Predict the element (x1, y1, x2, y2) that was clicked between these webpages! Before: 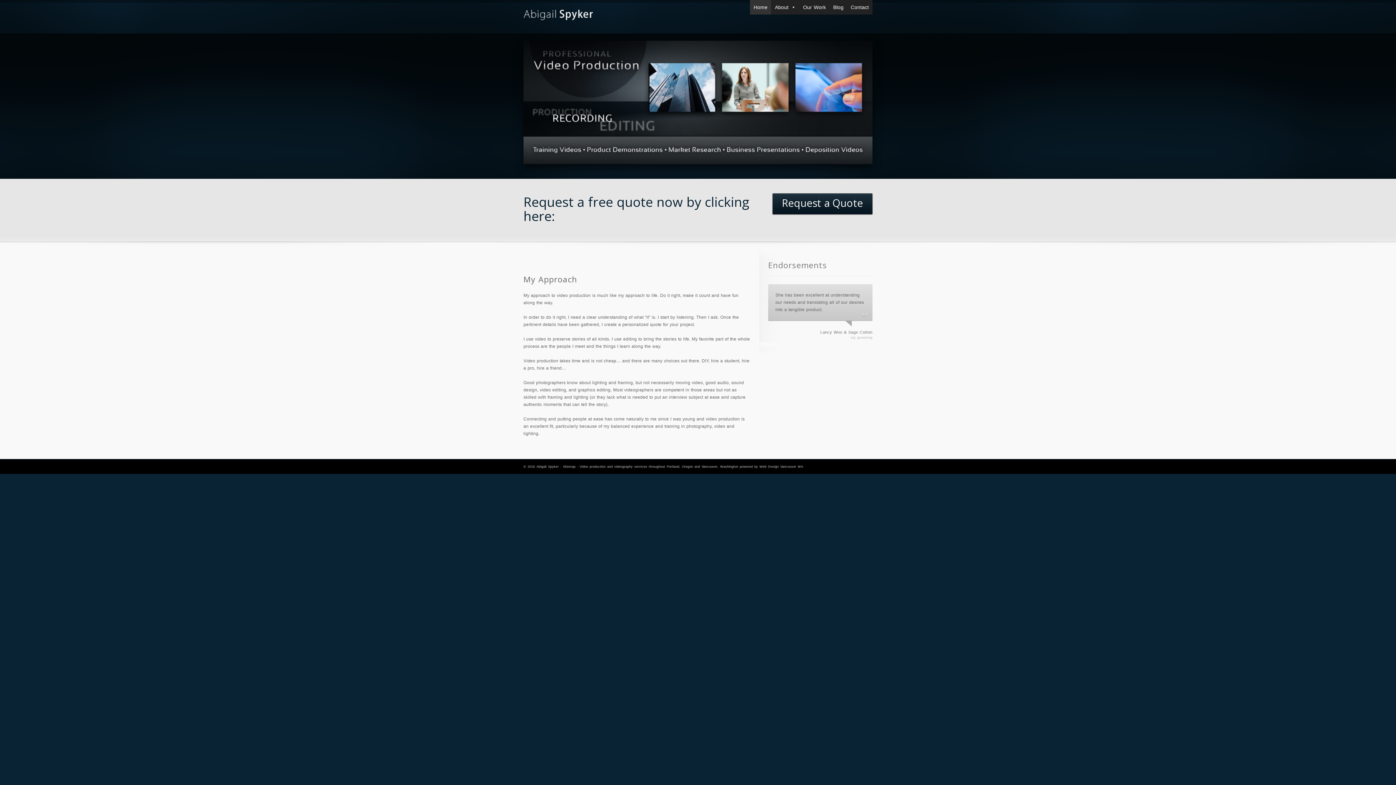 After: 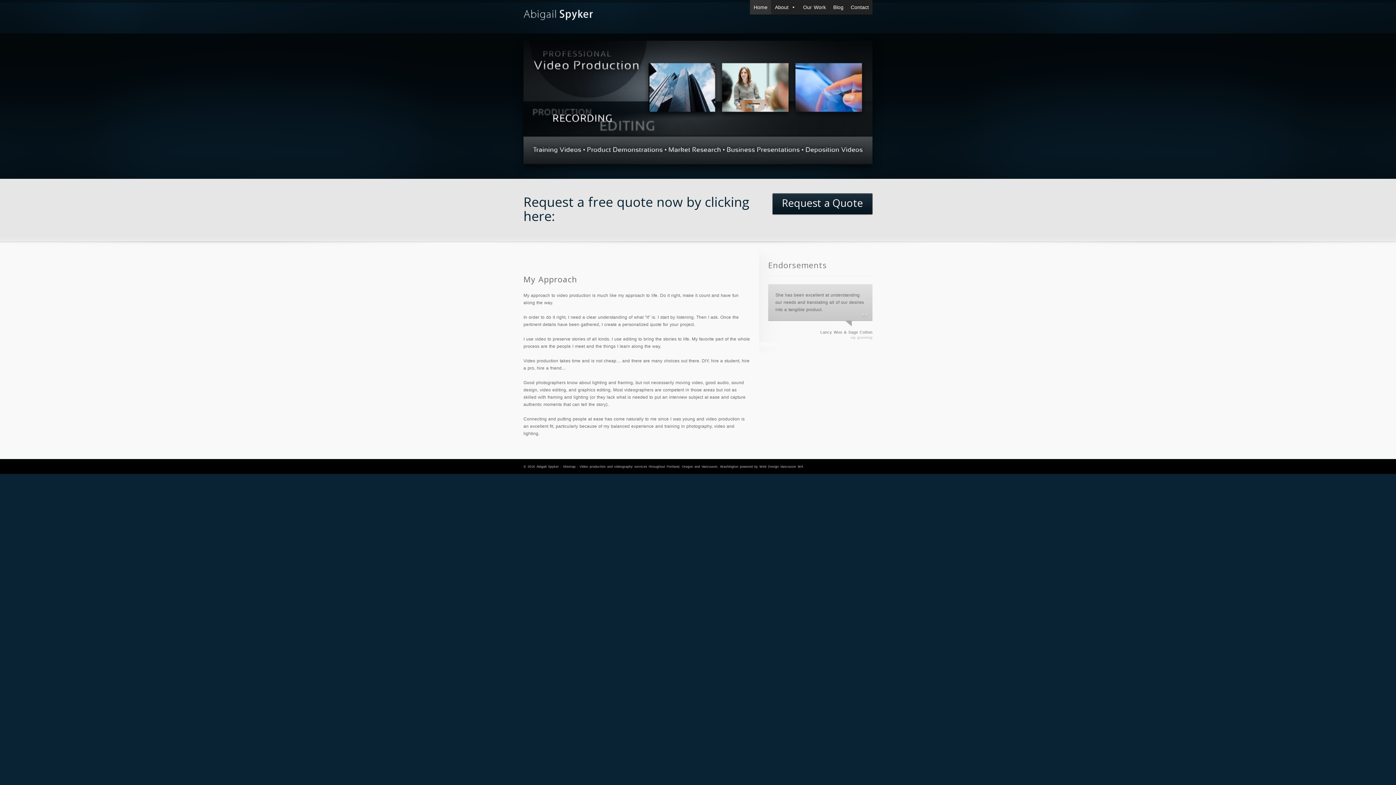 Action: label: Home bbox: (750, 0, 771, 14)